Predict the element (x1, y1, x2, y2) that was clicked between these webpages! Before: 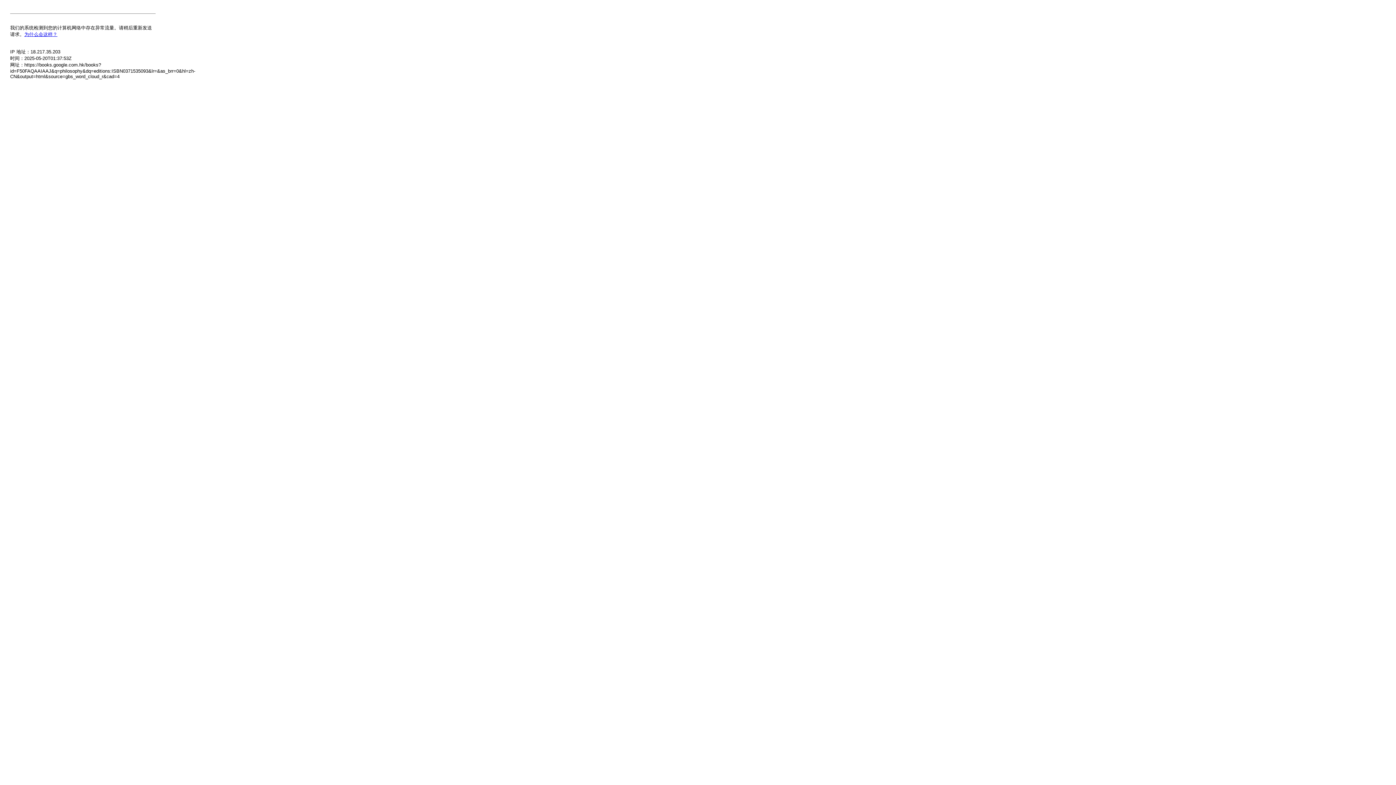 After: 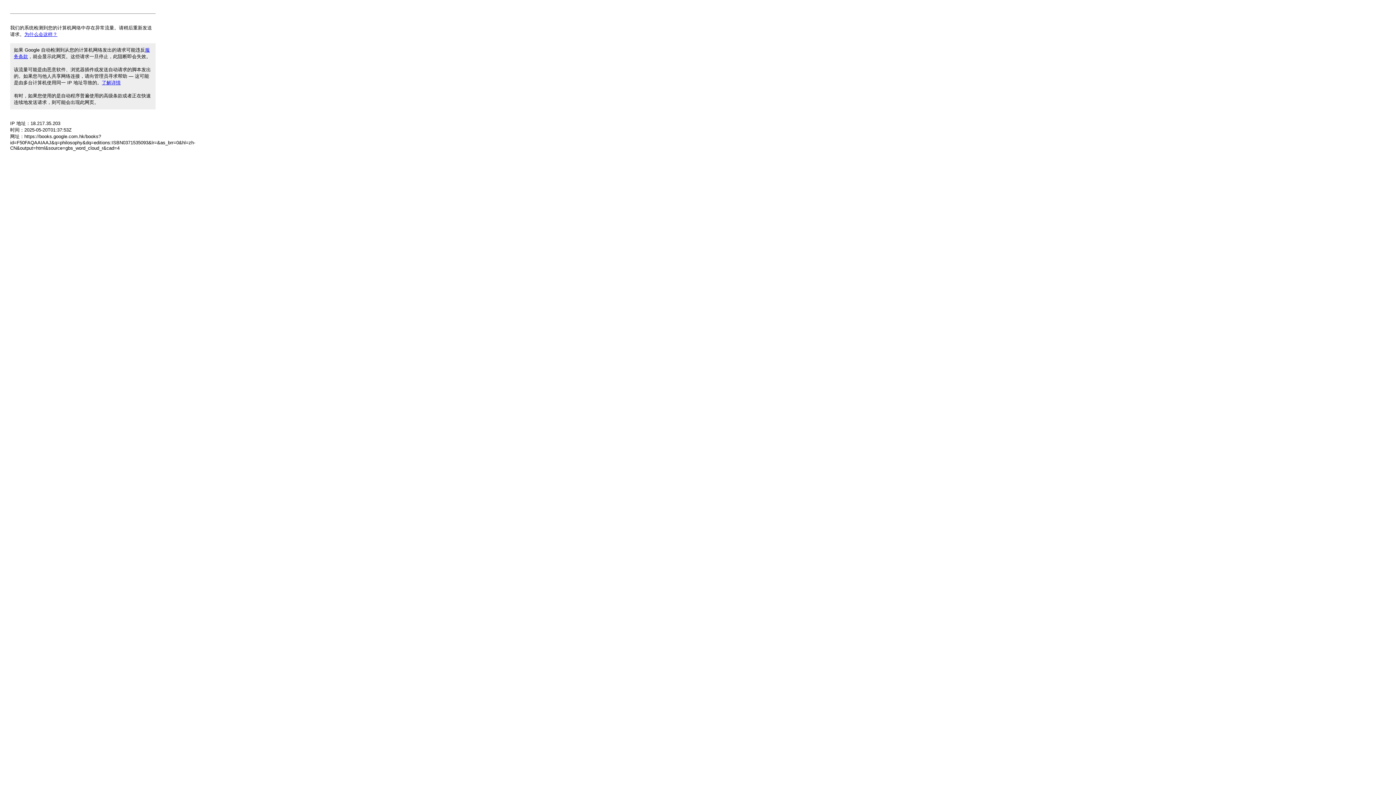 Action: bbox: (24, 31, 57, 37) label: 为什么会这样？